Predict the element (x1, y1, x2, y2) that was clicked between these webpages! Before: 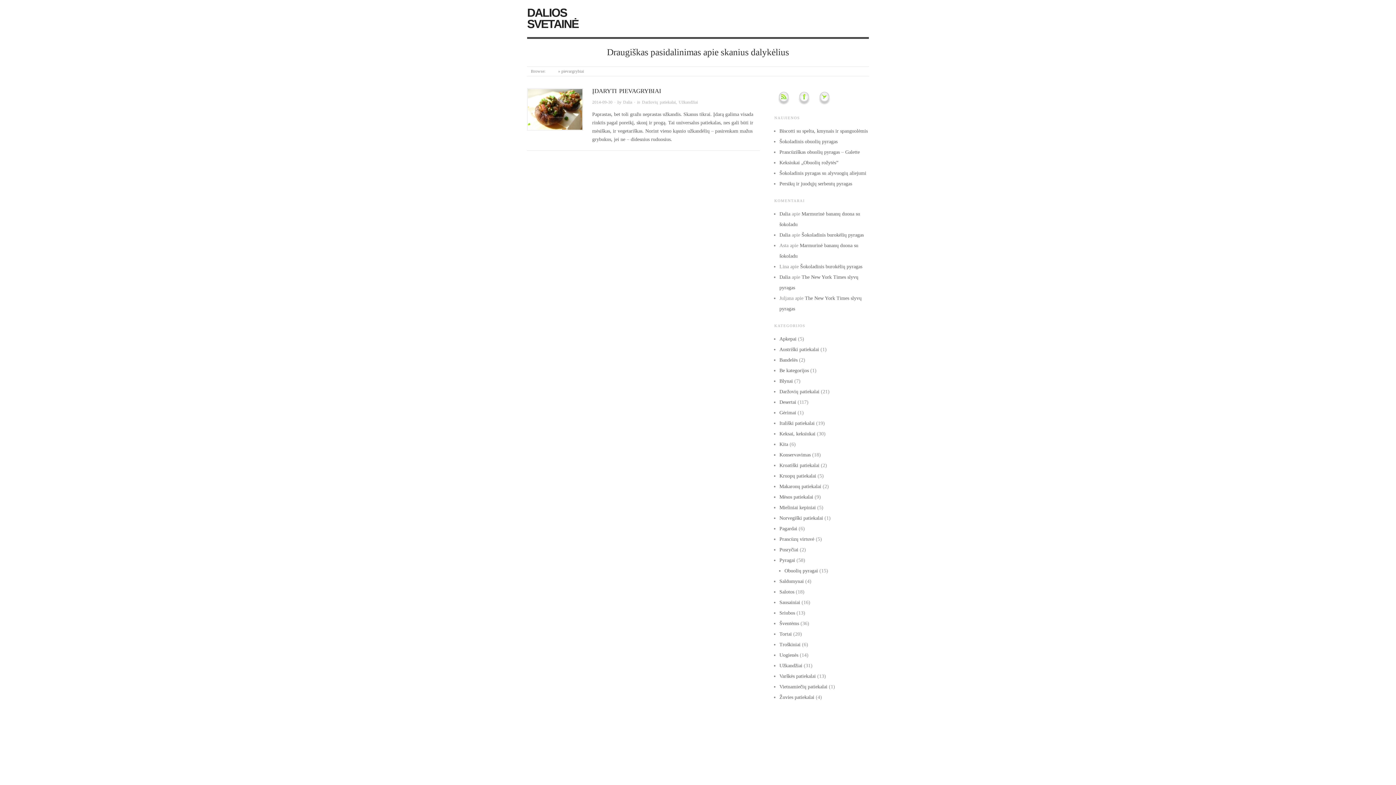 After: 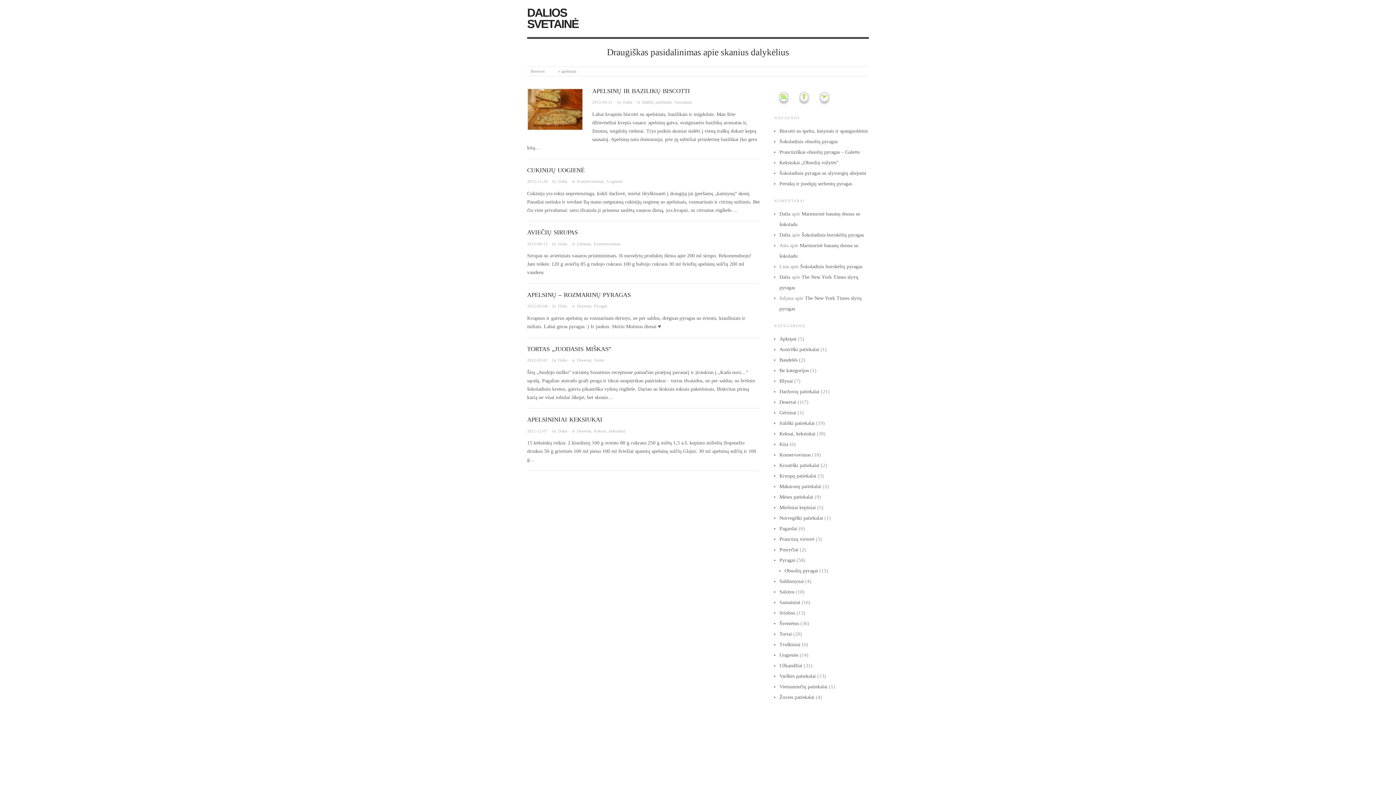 Action: label: apelsinai (6 elementai) bbox: (789, 712, 804, 721)